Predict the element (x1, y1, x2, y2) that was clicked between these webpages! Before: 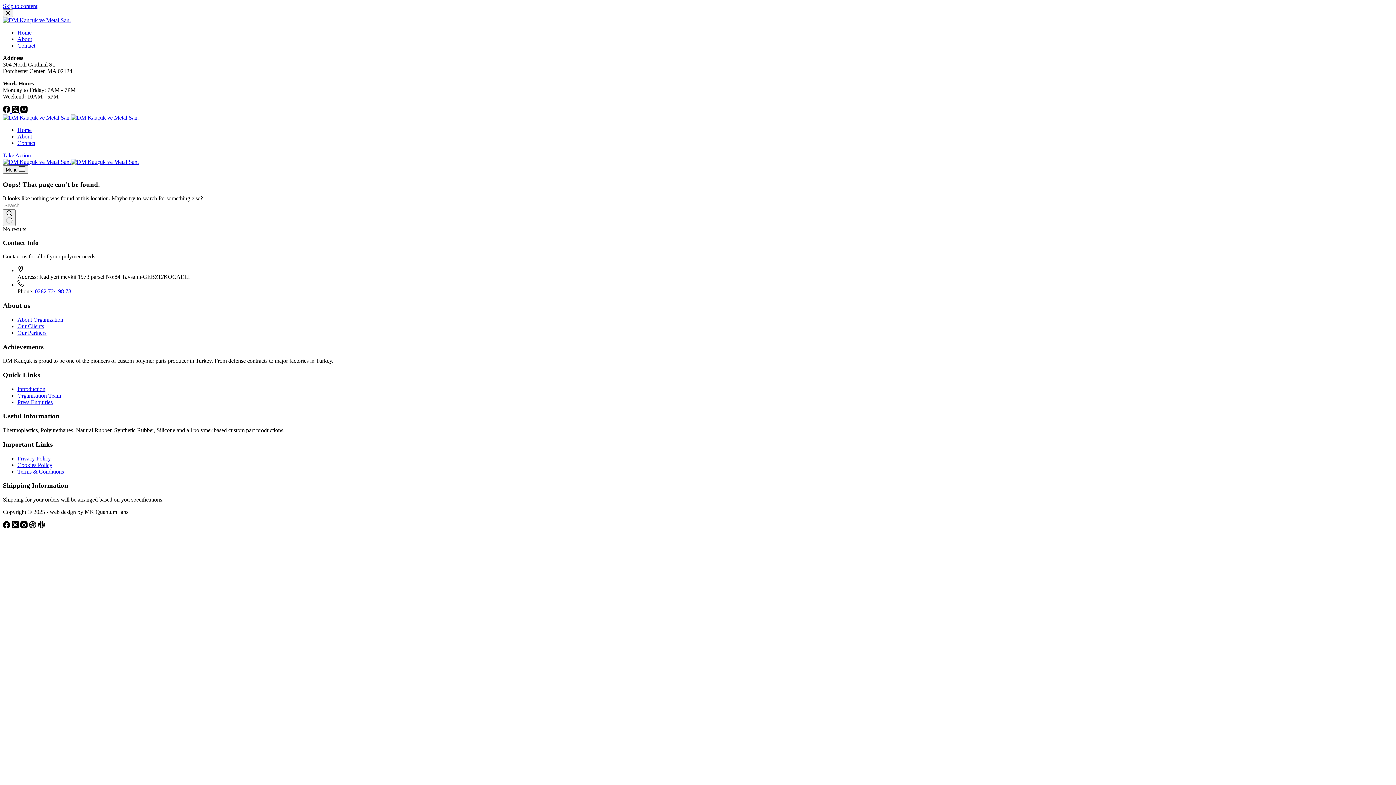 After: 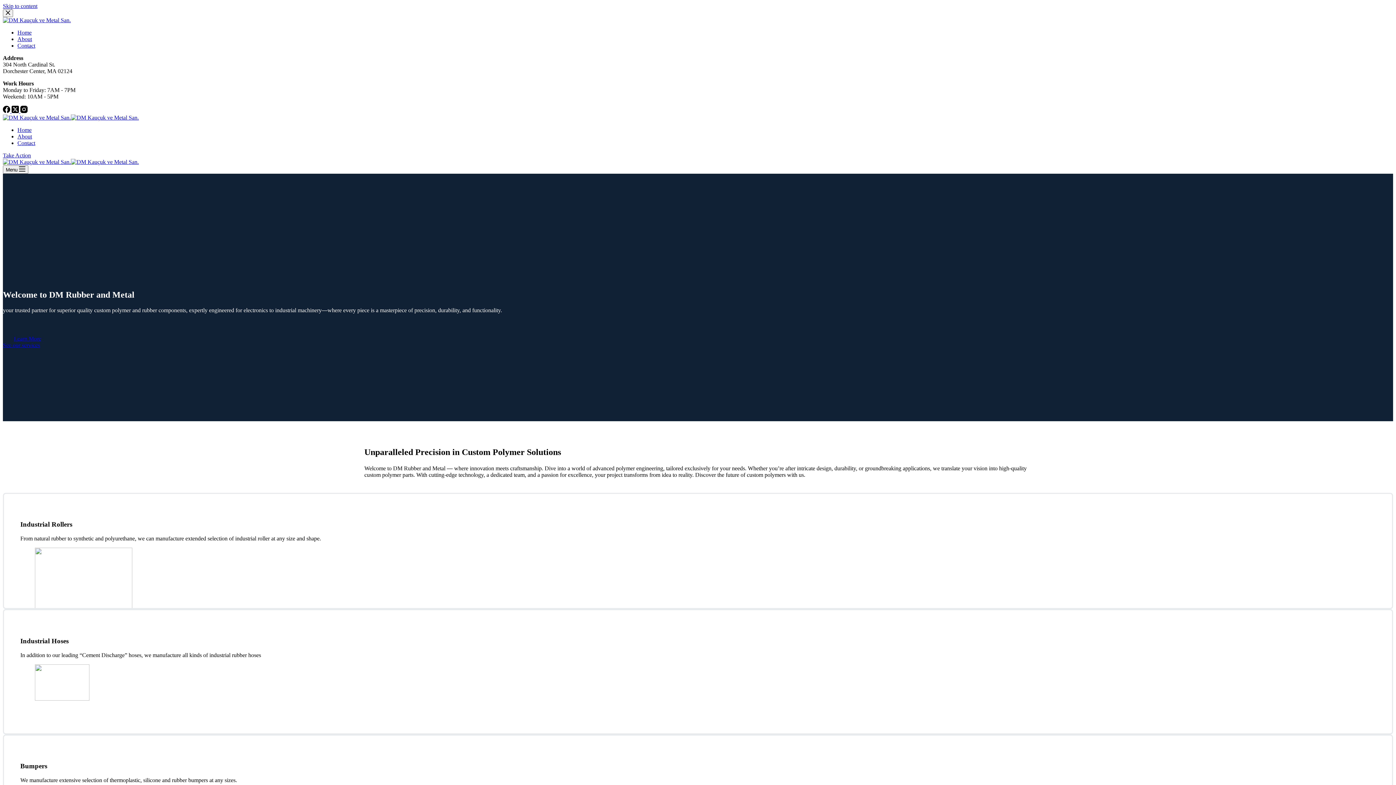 Action: bbox: (2, 158, 138, 165)